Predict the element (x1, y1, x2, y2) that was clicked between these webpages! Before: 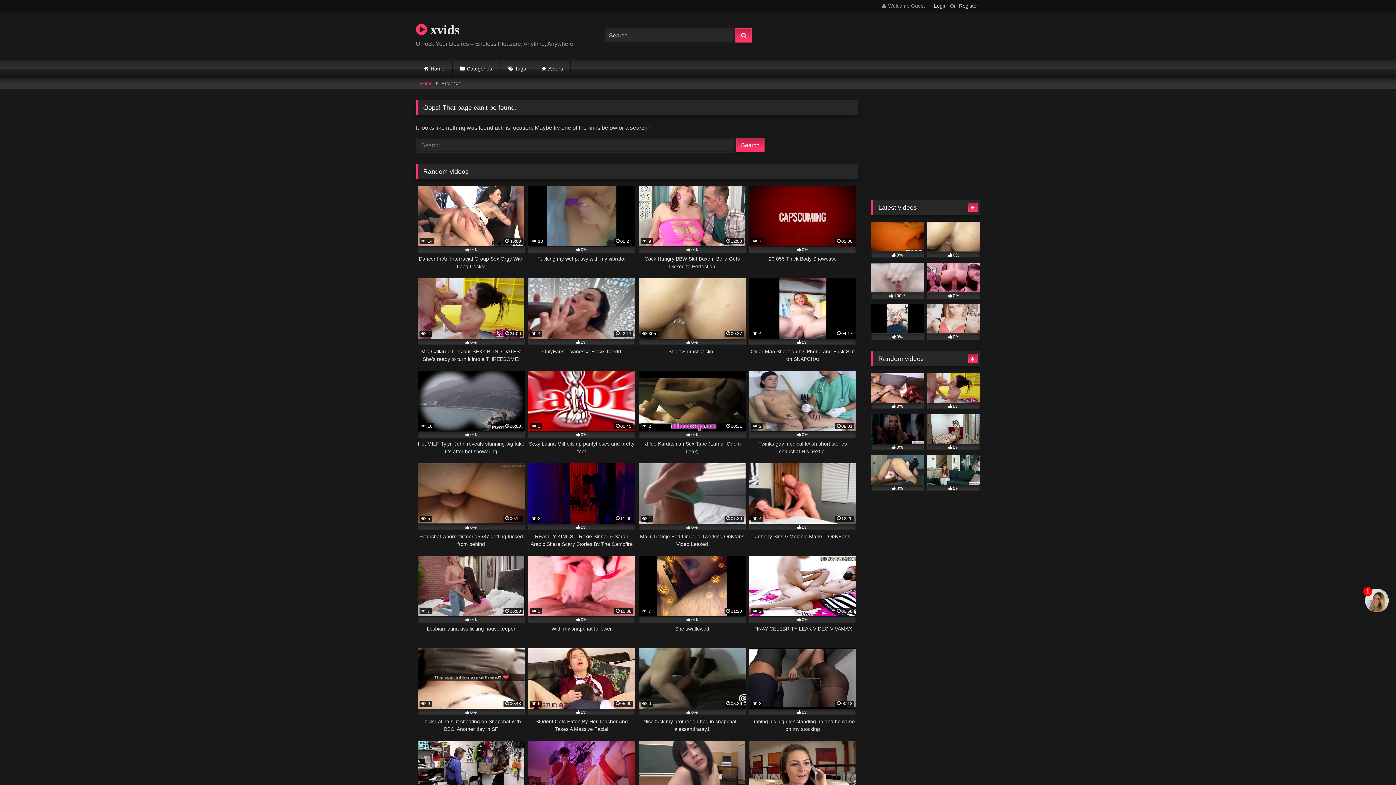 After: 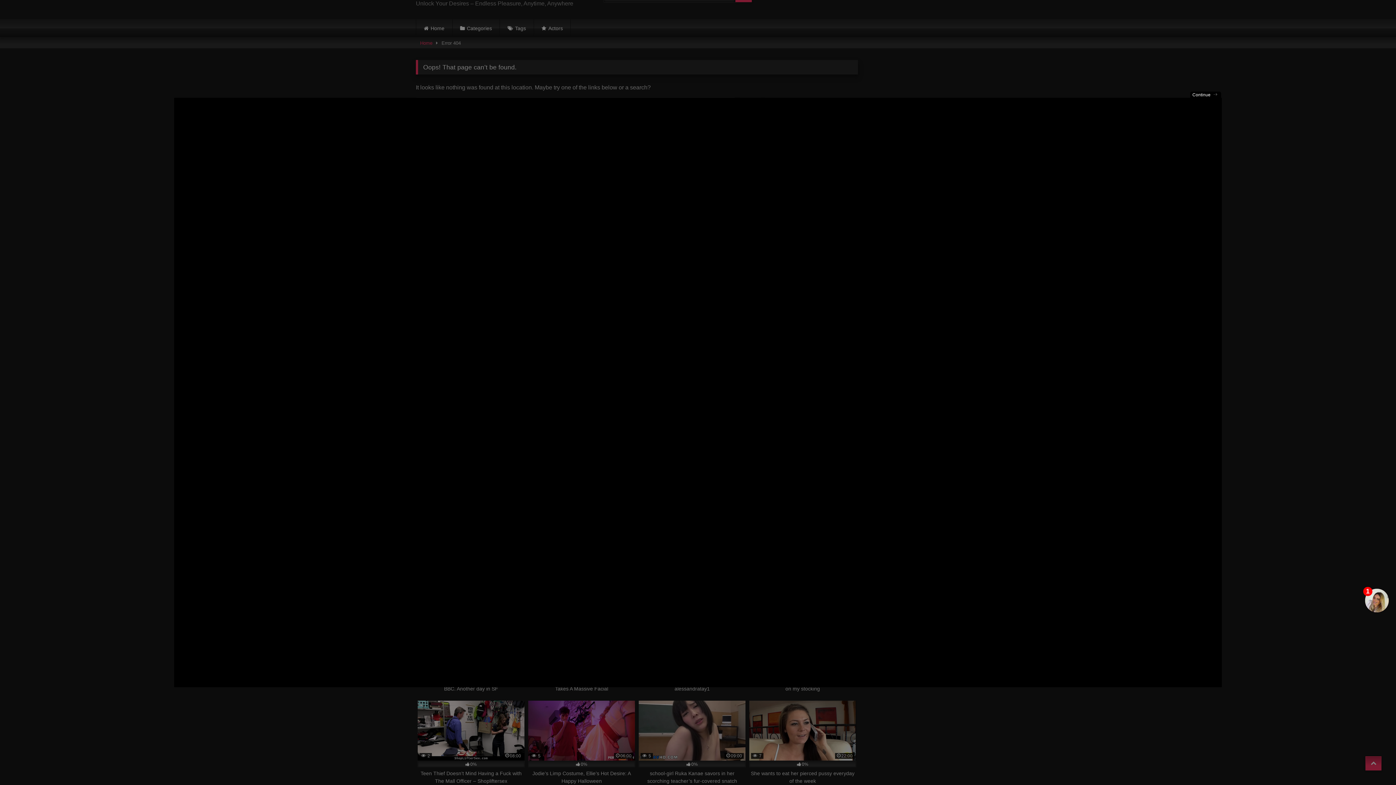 Action: bbox: (749, 741, 856, 825) label:  7
22:00
0%
She wants to eat her pierced pussy everyday of the week